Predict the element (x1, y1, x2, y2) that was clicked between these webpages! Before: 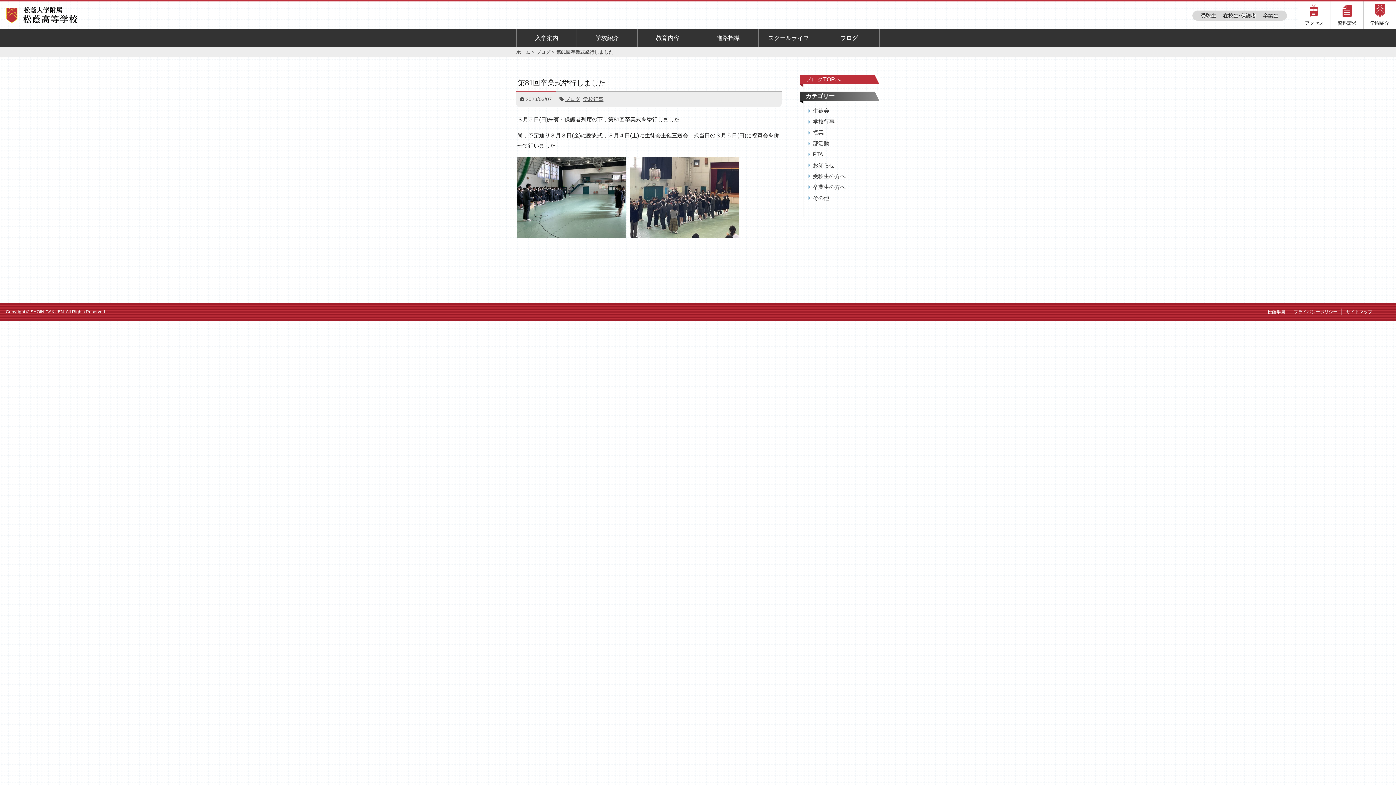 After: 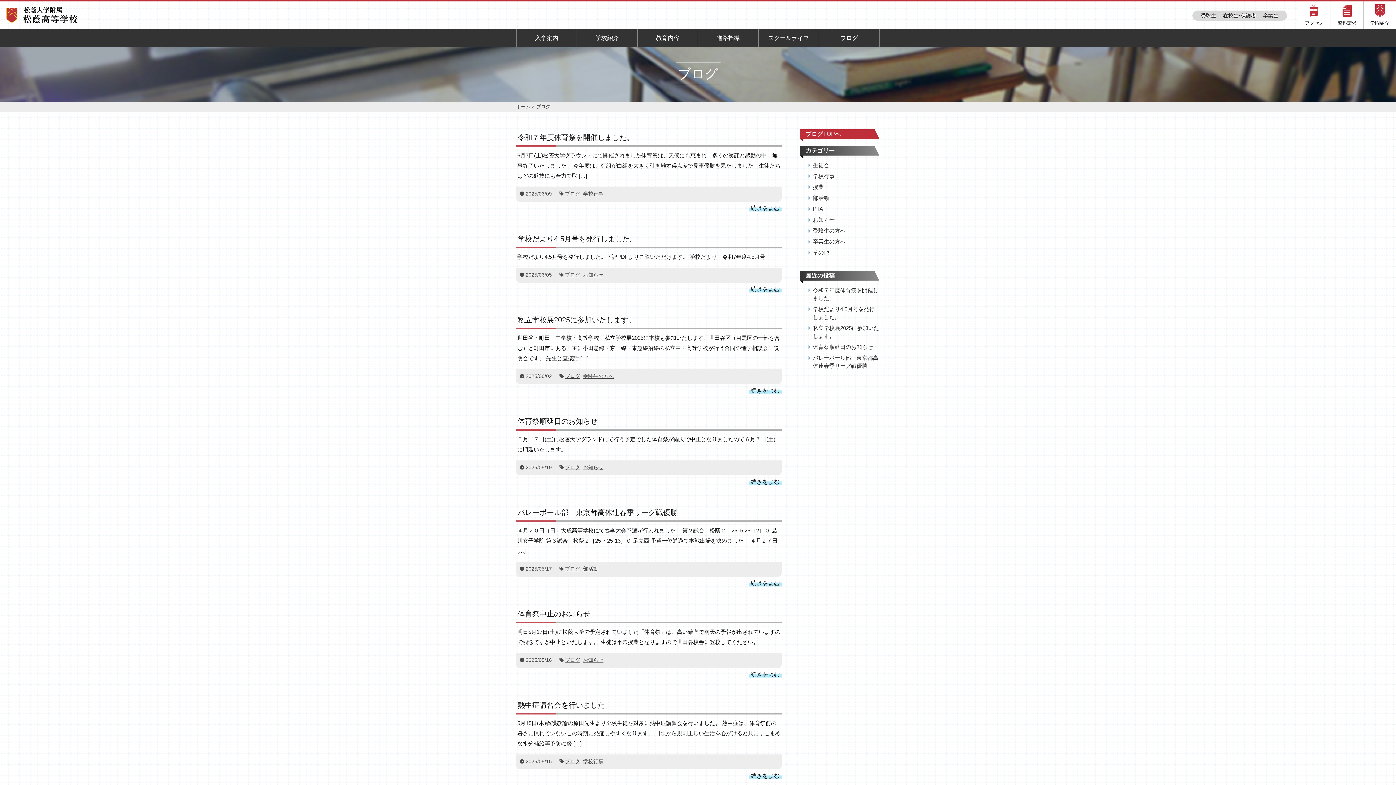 Action: bbox: (819, 29, 879, 47) label: ブログ